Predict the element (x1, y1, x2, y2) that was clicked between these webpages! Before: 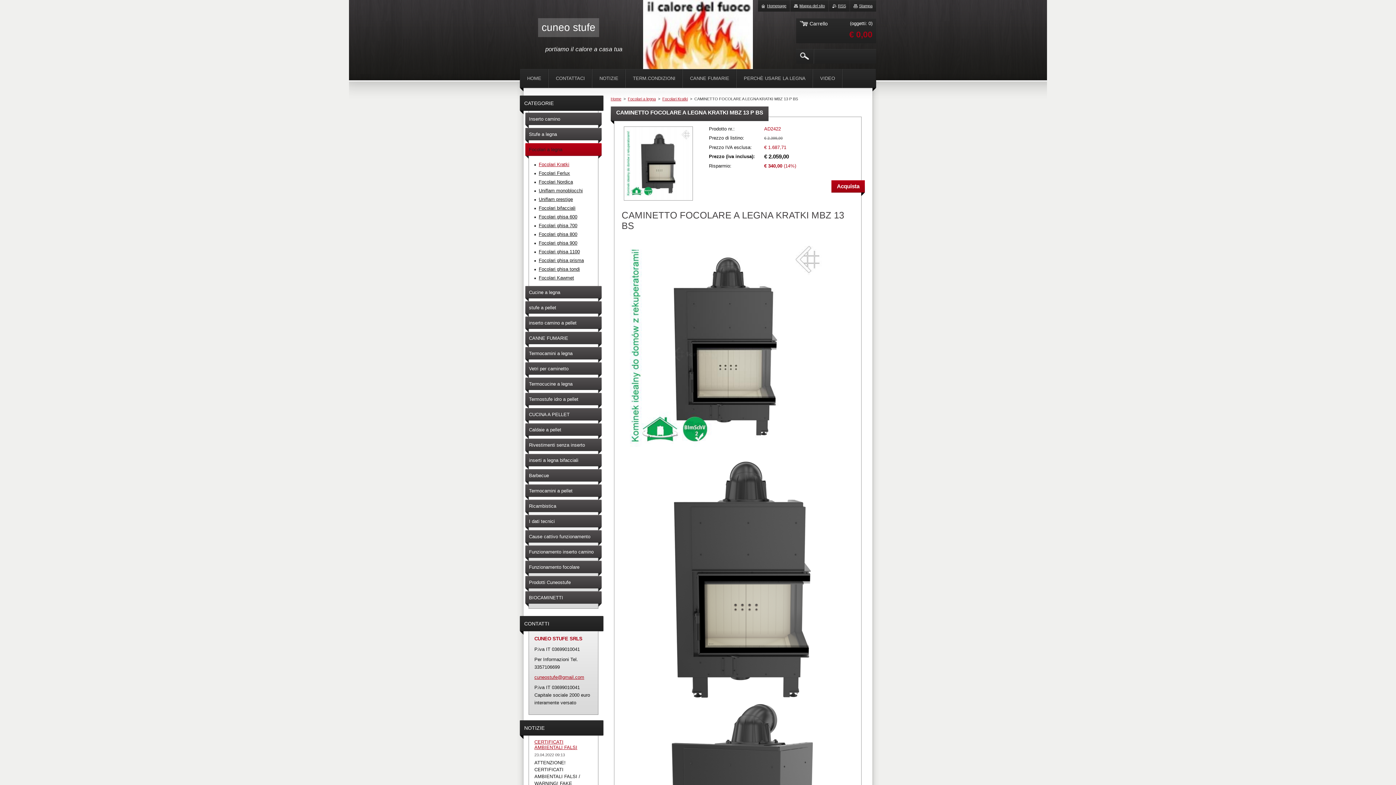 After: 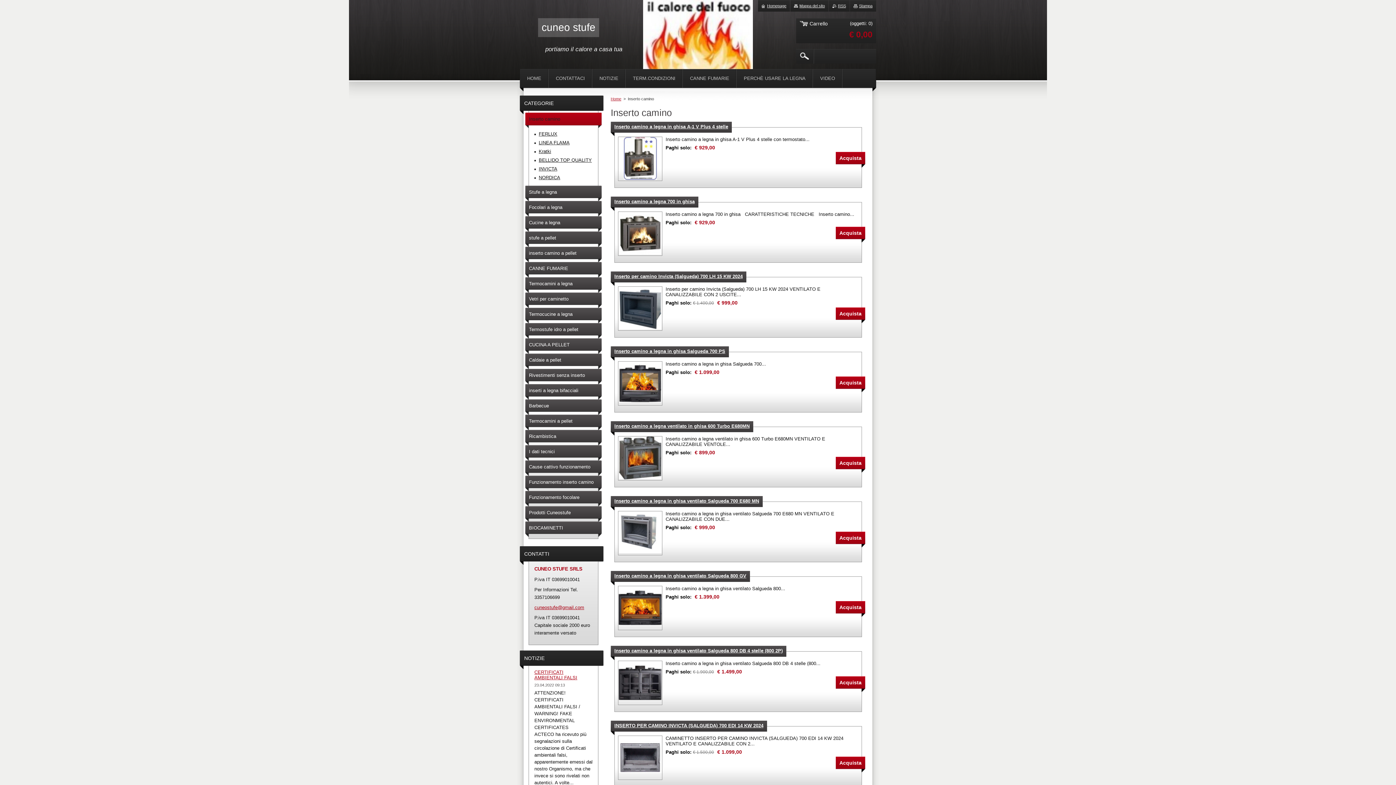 Action: label: Inserto camino bbox: (525, 112, 601, 128)